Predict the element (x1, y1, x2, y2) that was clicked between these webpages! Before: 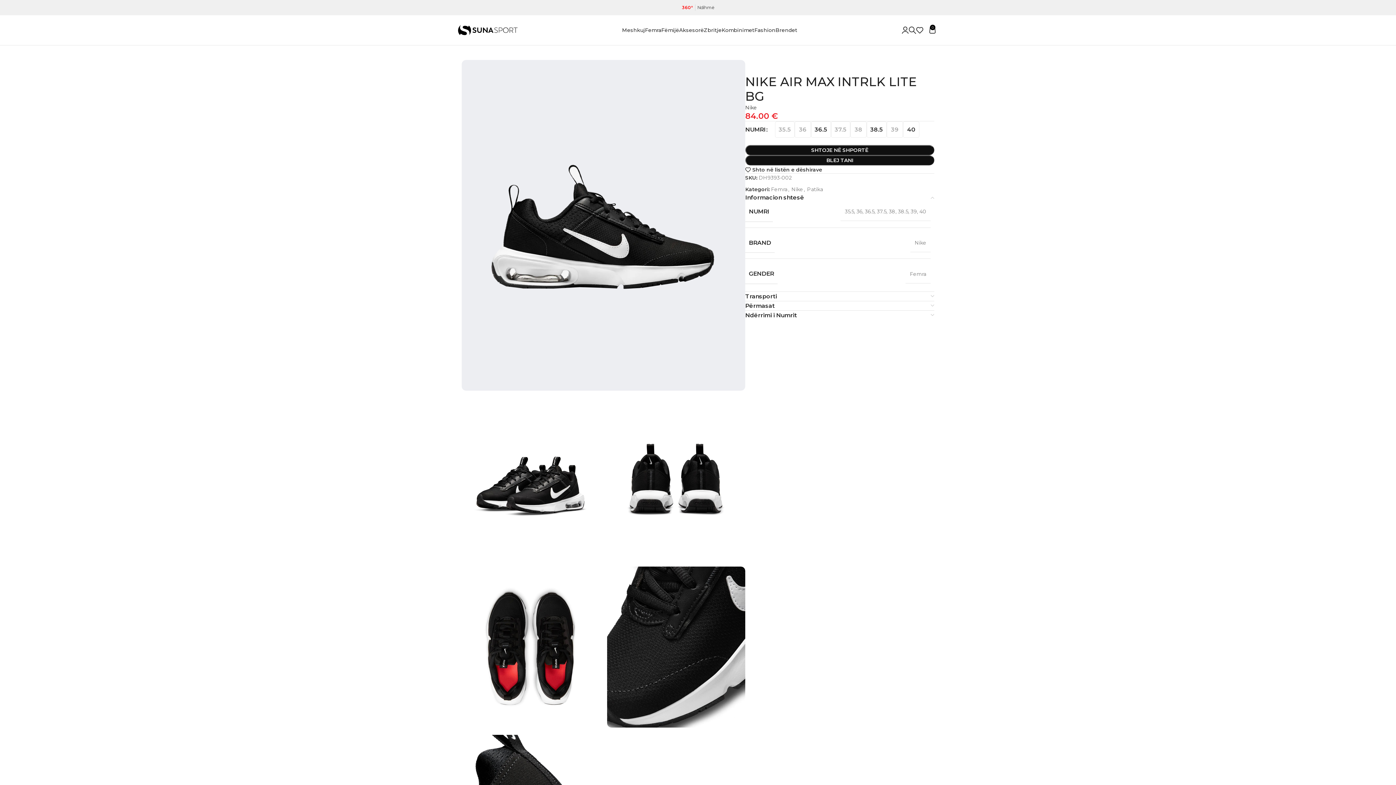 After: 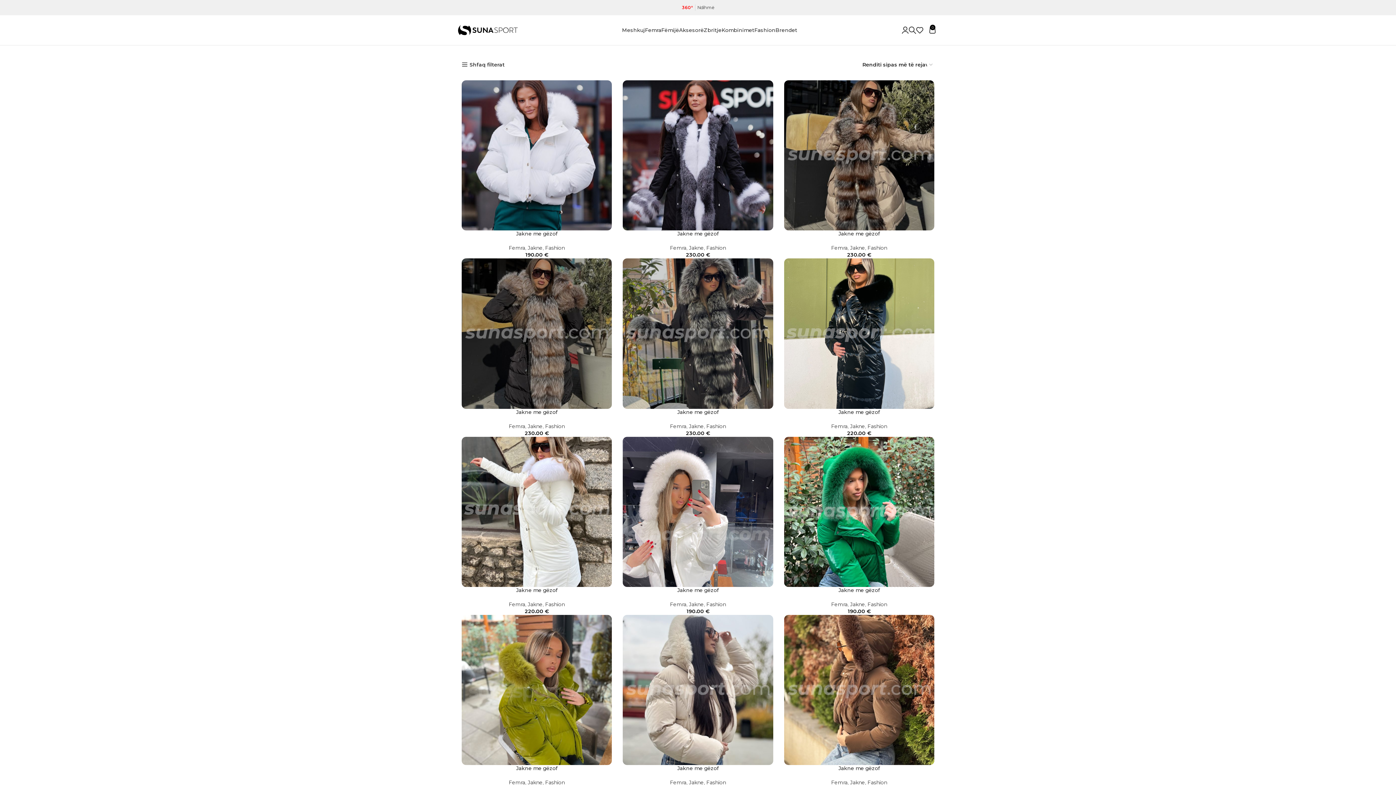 Action: bbox: (754, 22, 775, 37) label: Fashion